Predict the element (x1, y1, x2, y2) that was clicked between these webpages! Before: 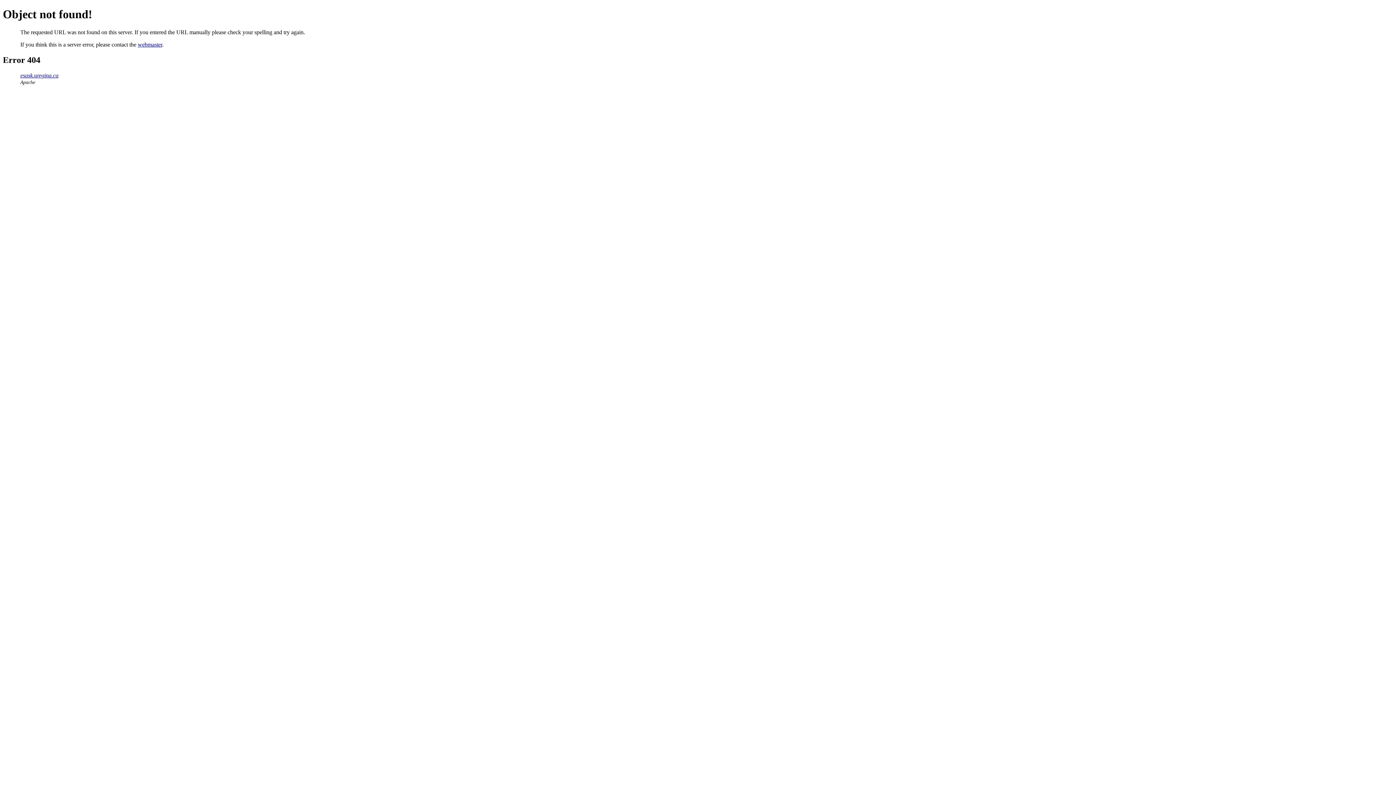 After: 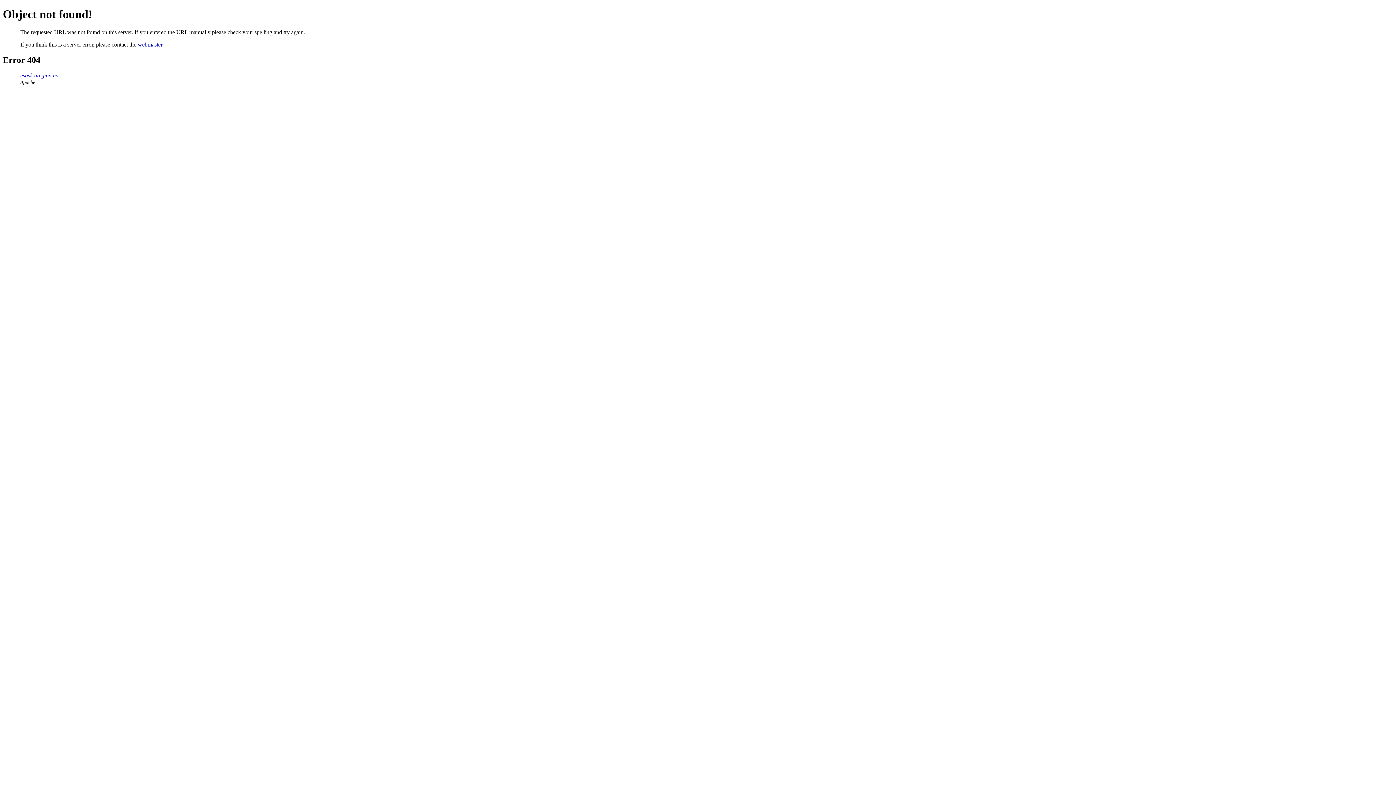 Action: bbox: (137, 41, 162, 47) label: webmaster